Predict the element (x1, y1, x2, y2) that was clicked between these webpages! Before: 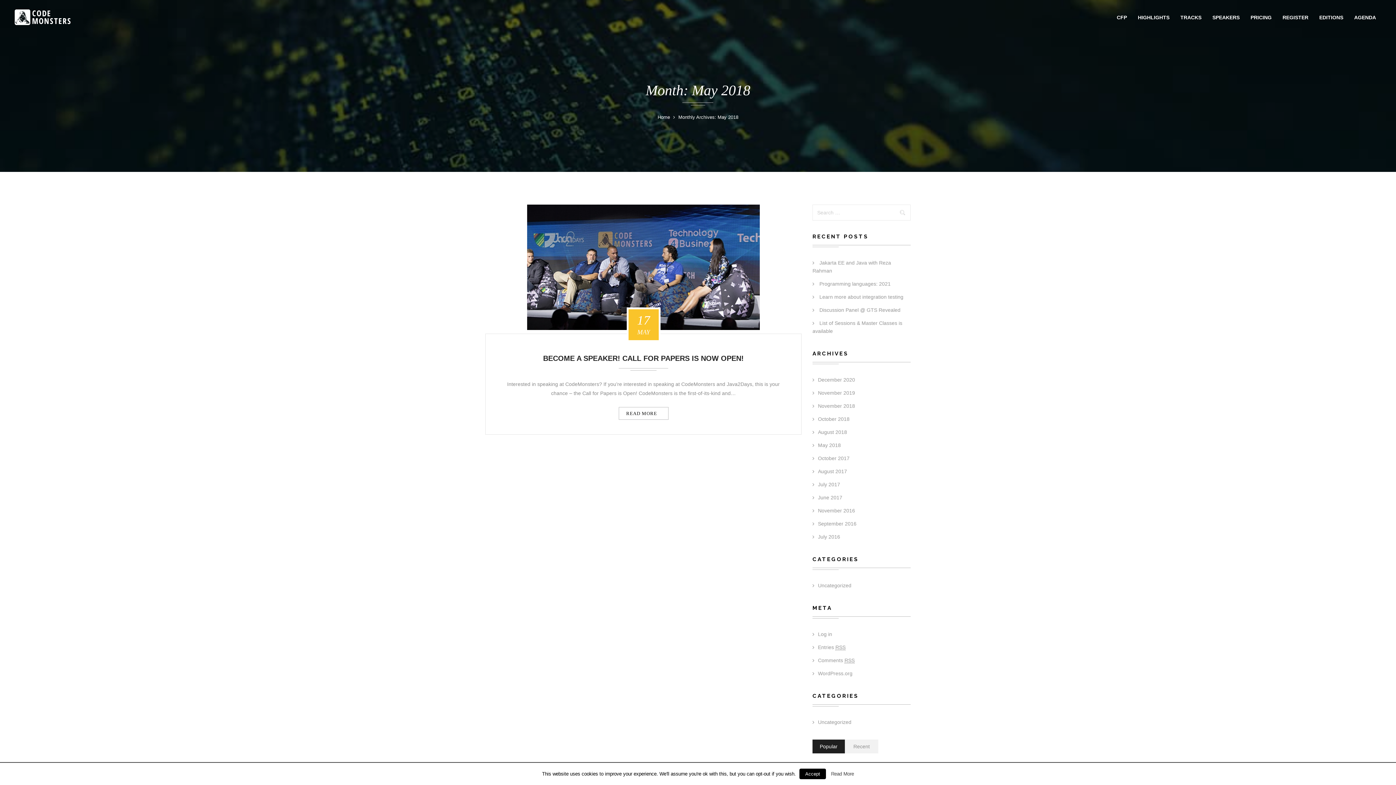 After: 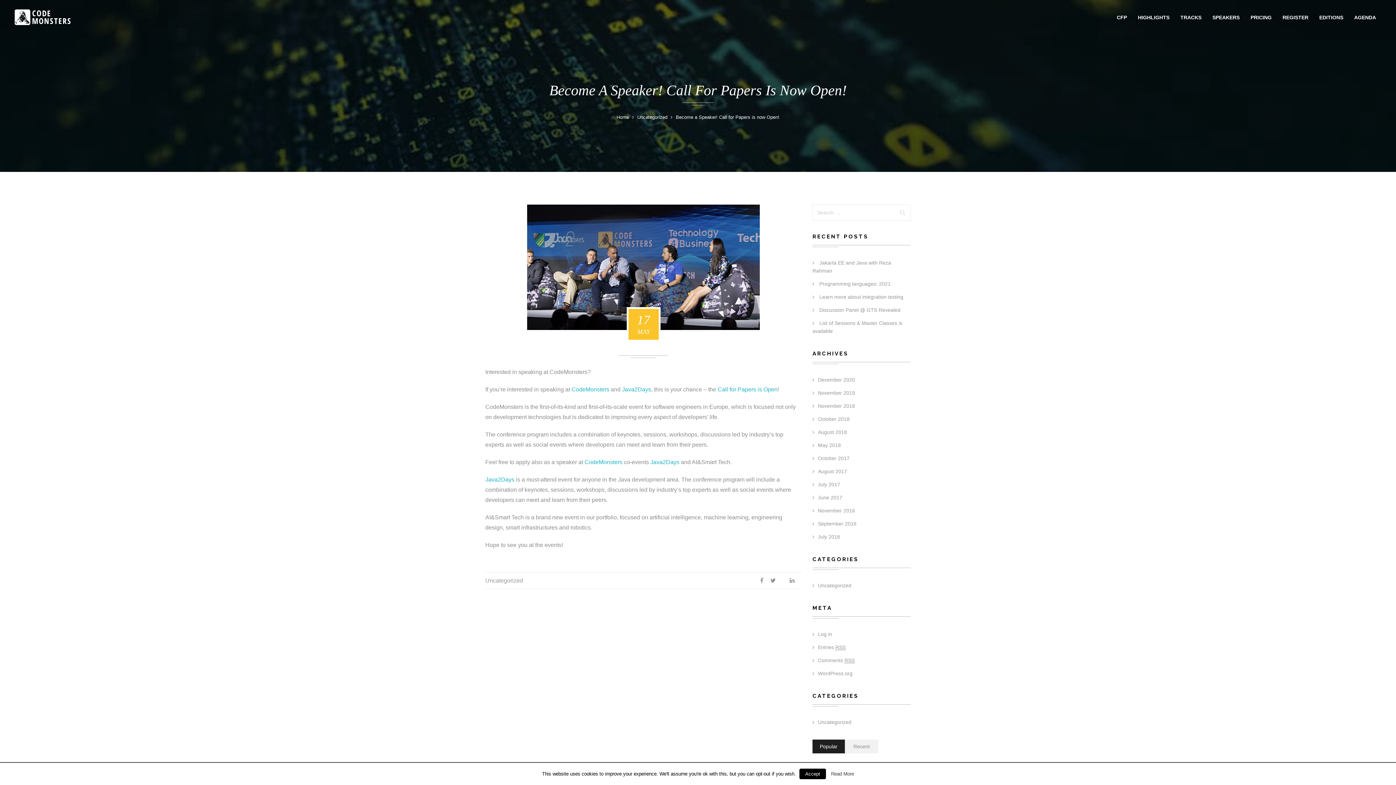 Action: bbox: (527, 264, 760, 269)